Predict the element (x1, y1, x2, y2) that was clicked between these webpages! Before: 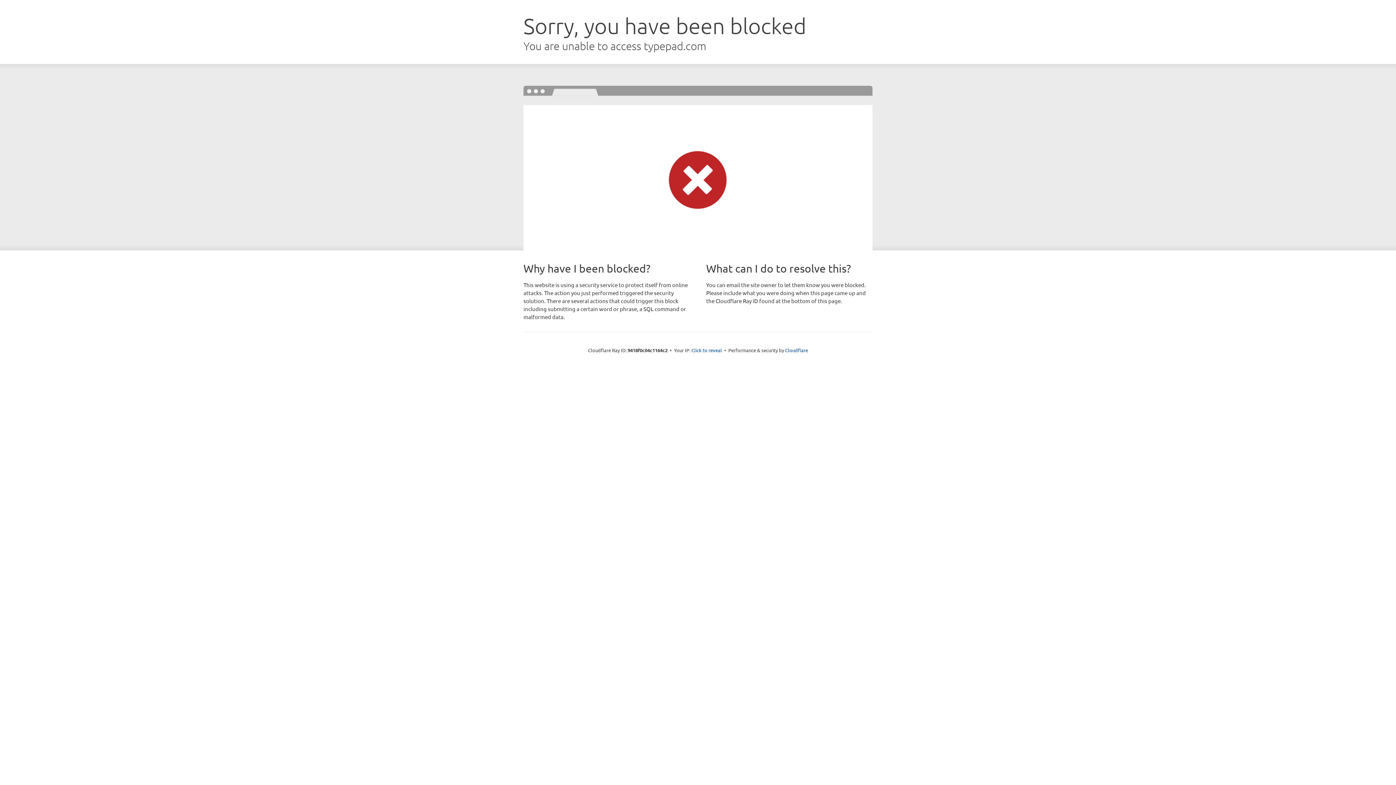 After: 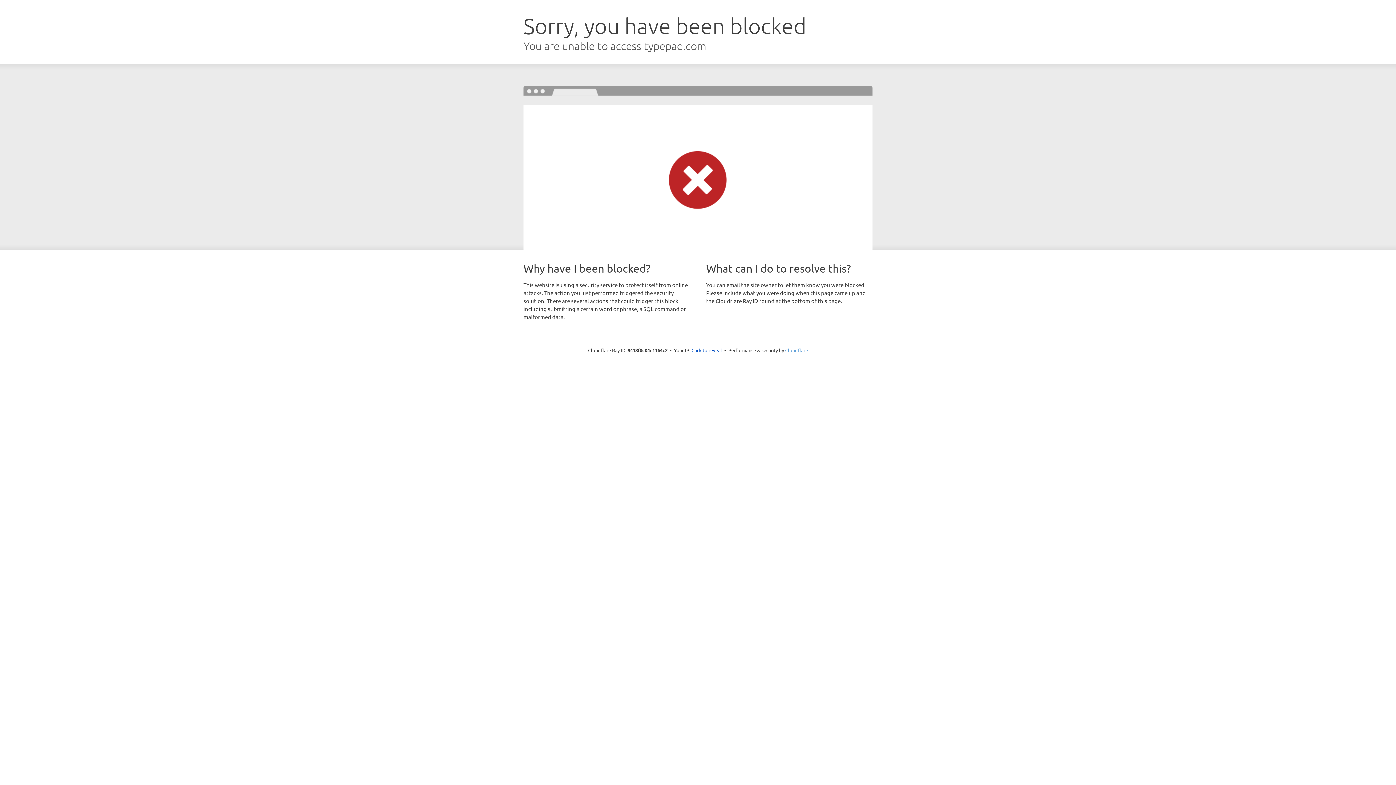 Action: label: Cloudflare bbox: (785, 347, 808, 353)